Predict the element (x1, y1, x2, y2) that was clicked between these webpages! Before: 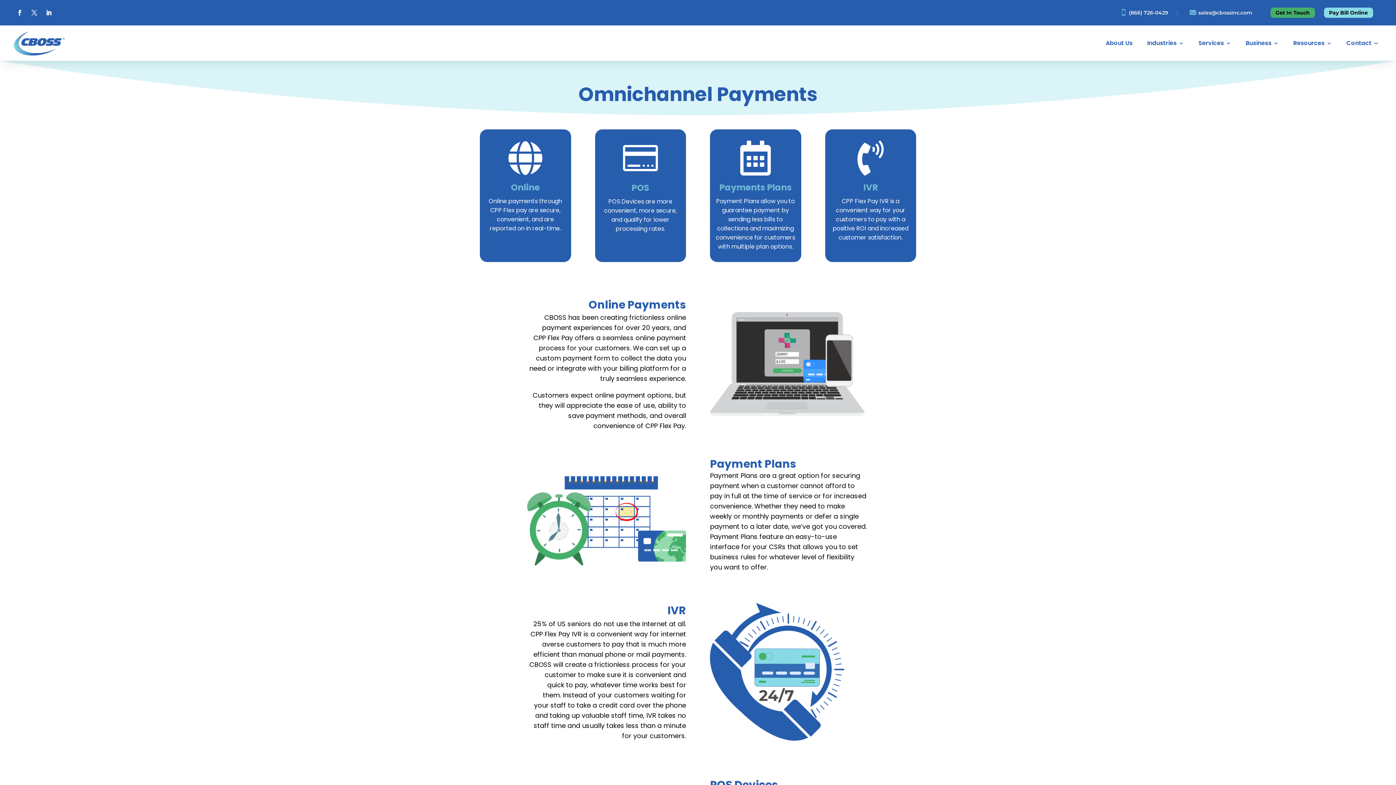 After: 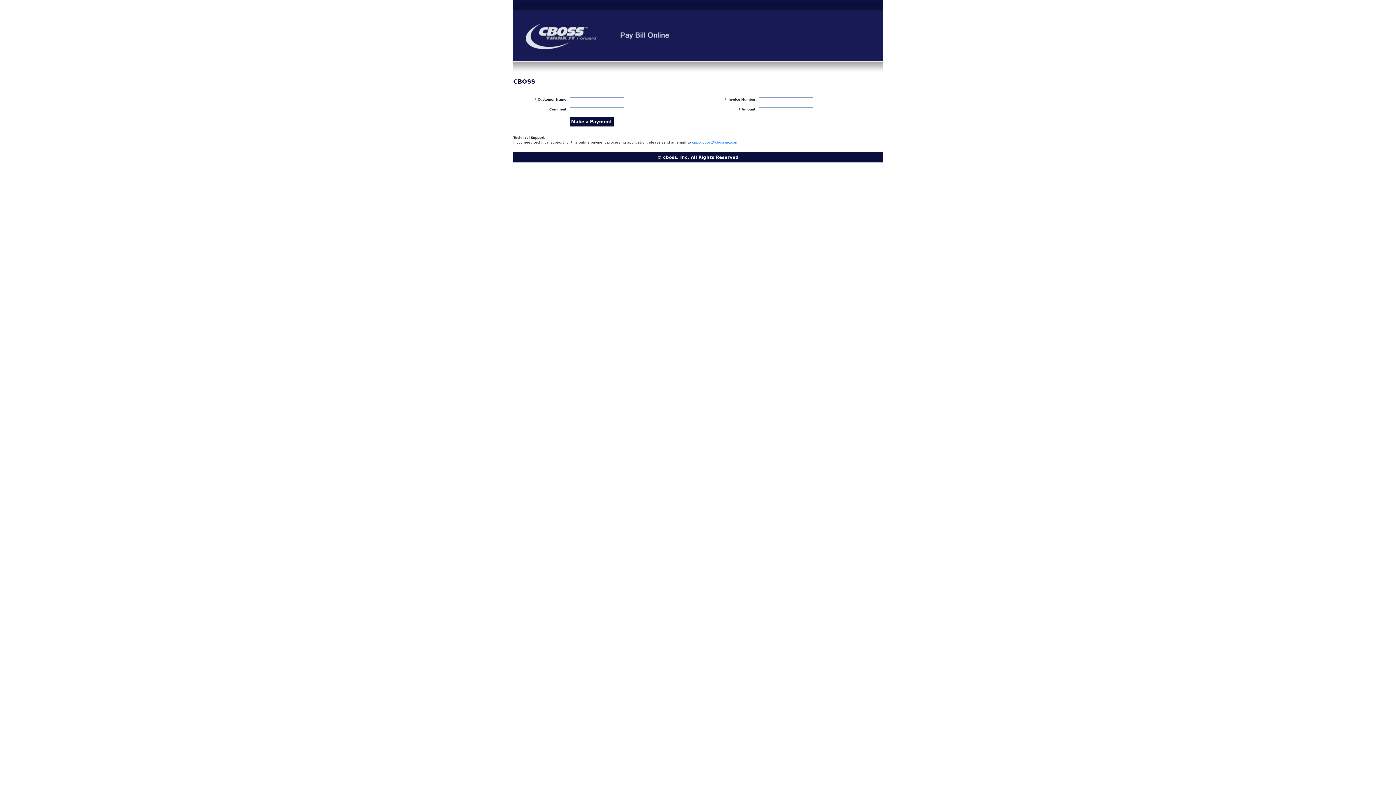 Action: label: Pay Bill Online bbox: (1324, 7, 1373, 17)